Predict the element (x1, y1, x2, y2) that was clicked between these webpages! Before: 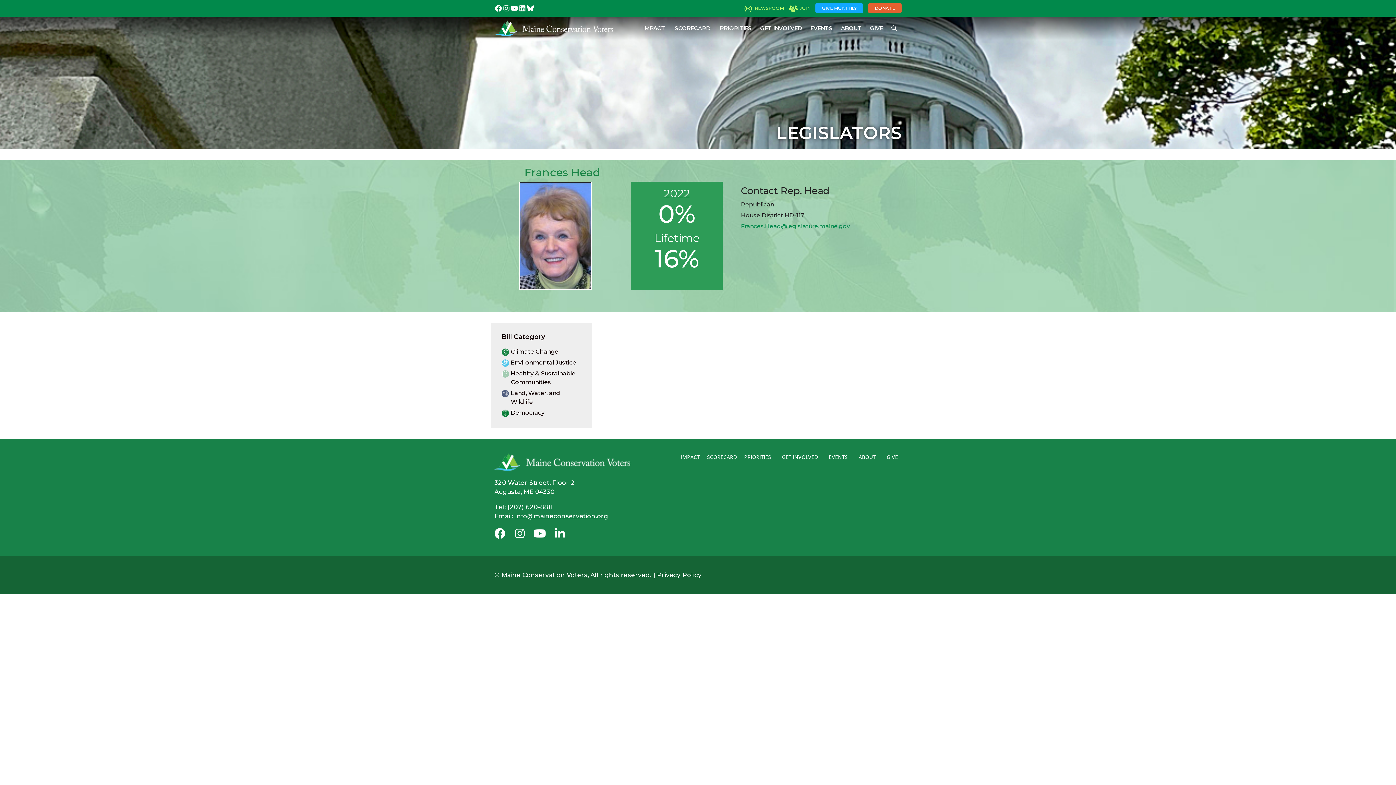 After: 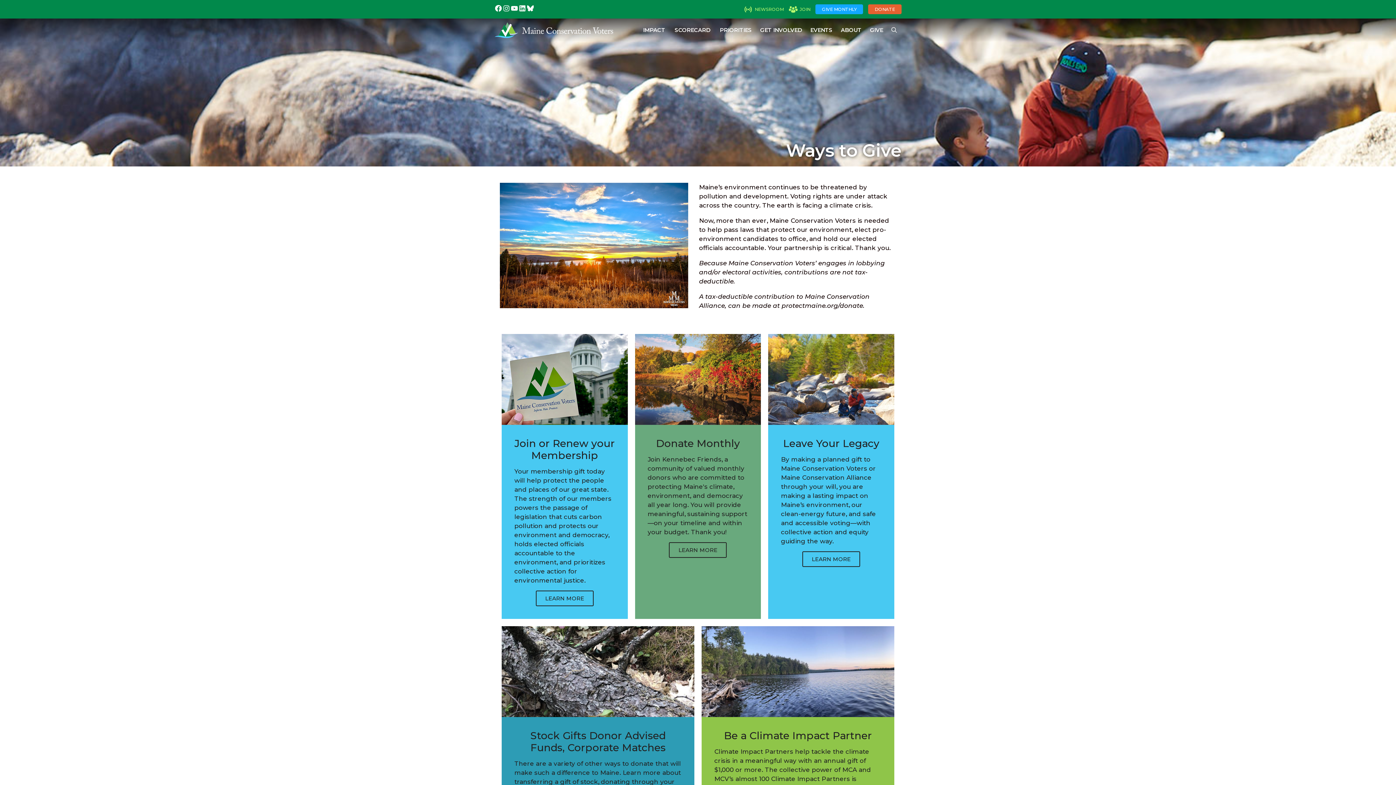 Action: label: GIVE bbox: (865, 16, 886, 40)